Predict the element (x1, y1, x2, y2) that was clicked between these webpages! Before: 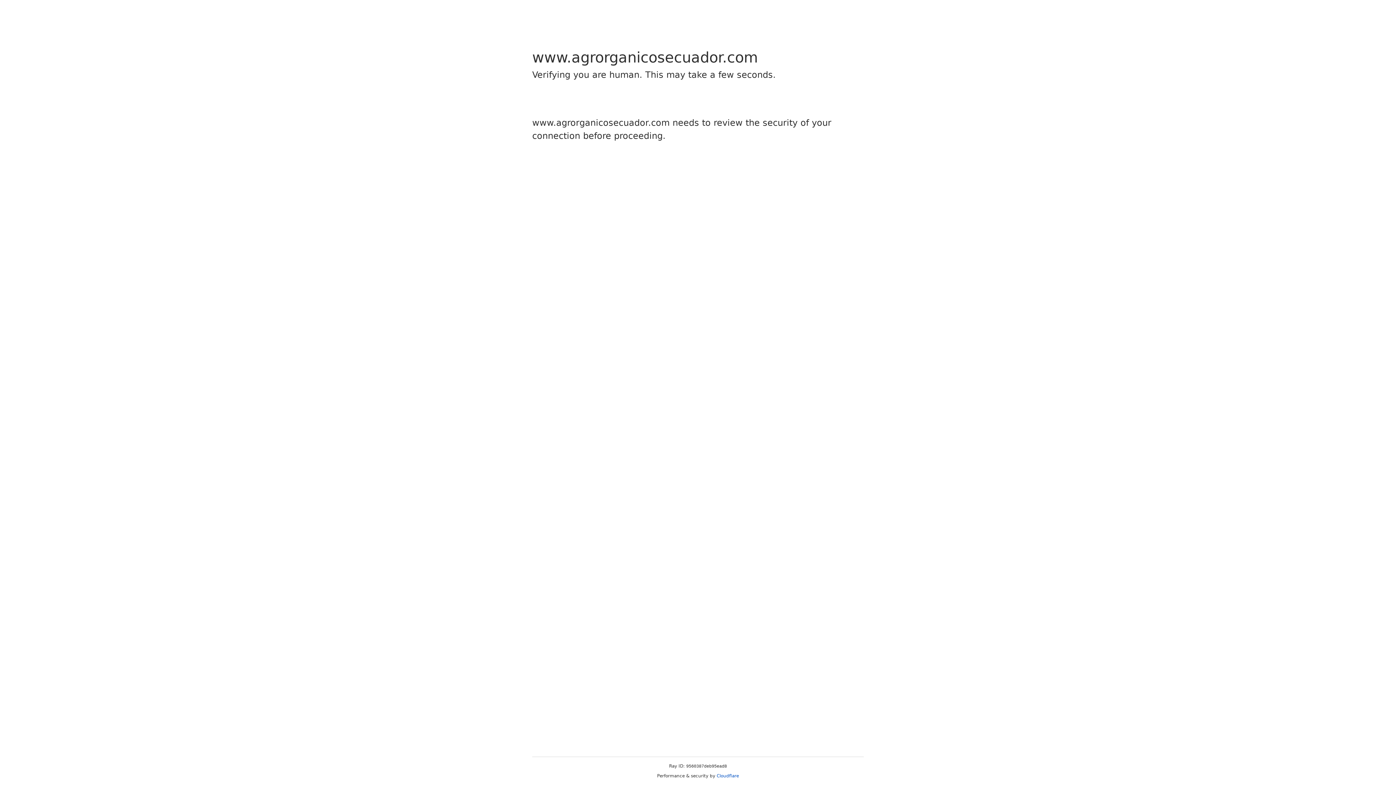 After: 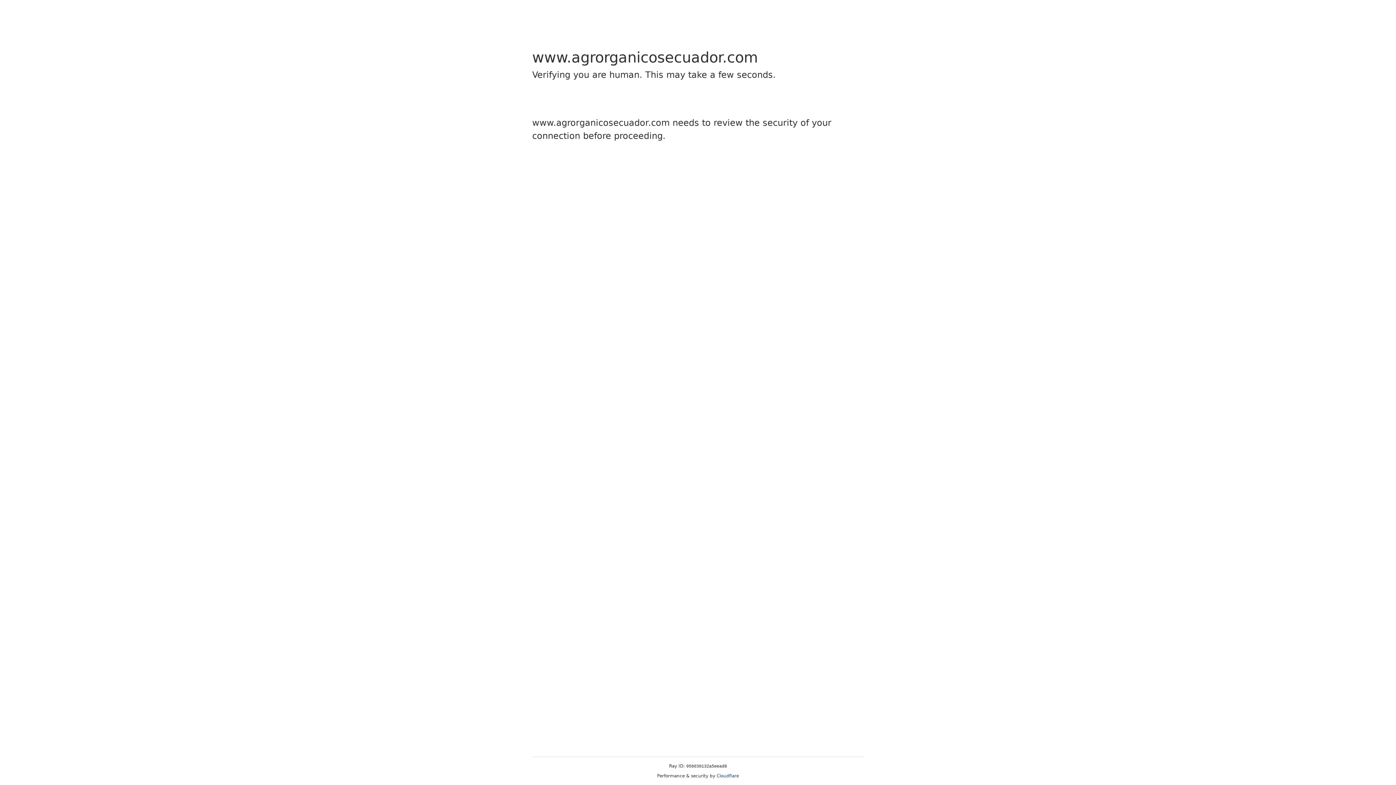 Action: bbox: (716, 773, 739, 778) label: Cloudflare